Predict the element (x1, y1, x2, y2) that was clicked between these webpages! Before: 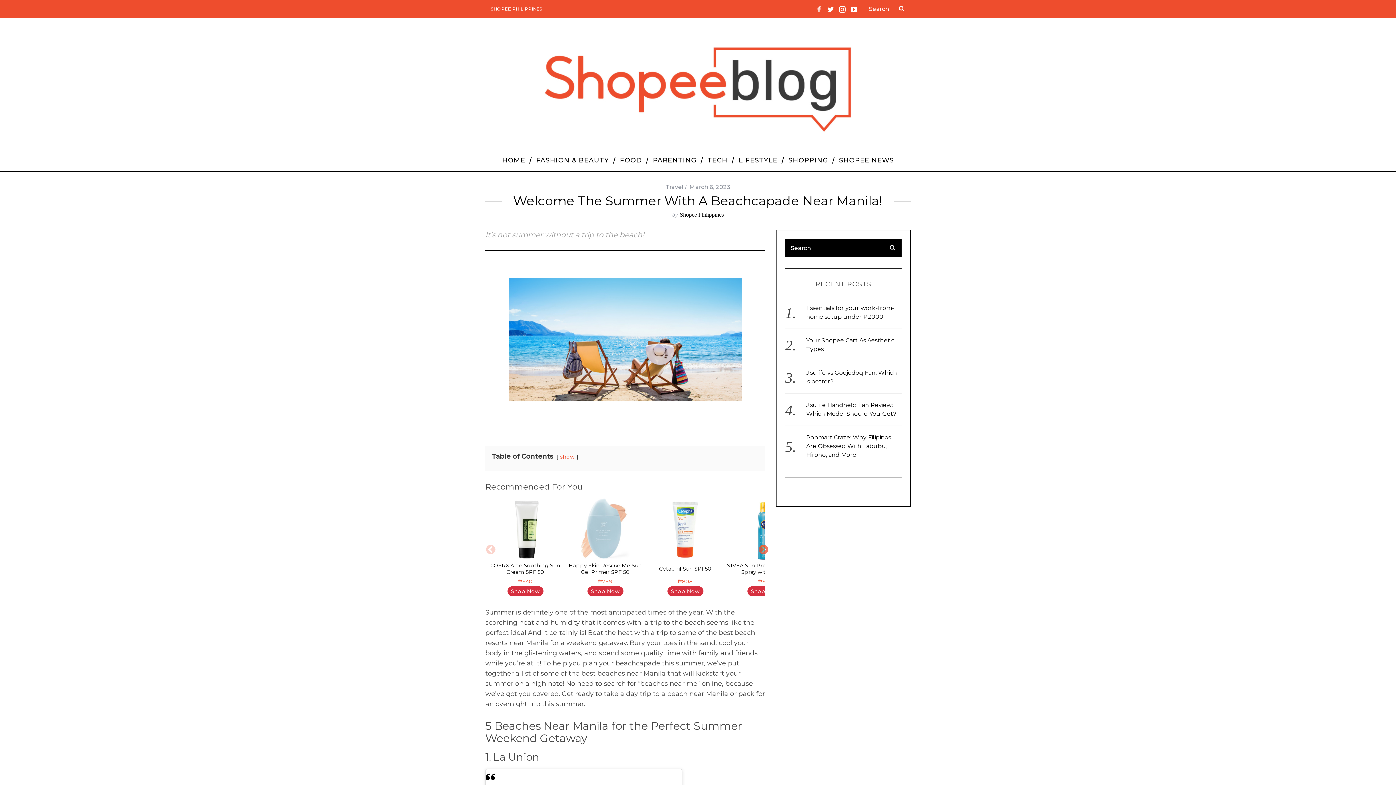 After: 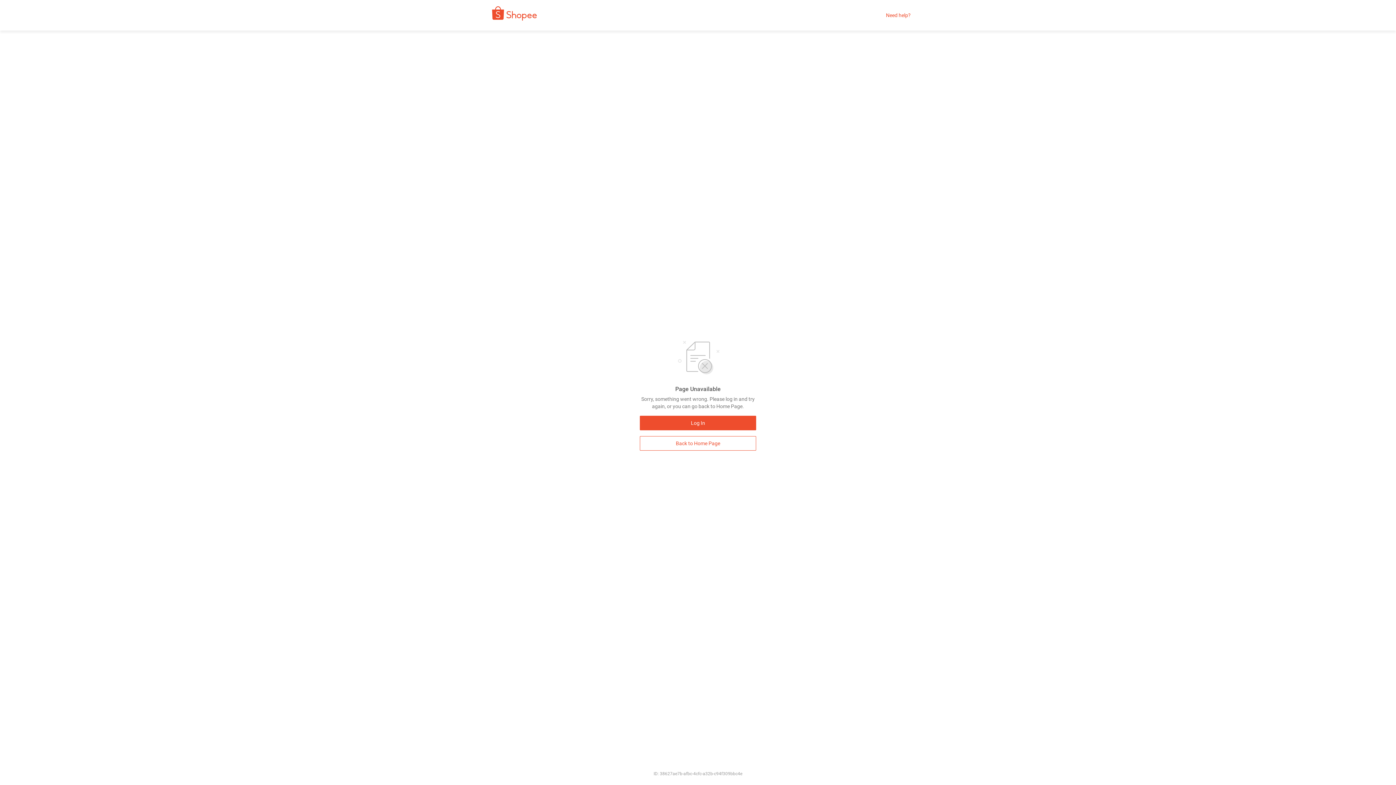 Action: bbox: (485, 577, 565, 586) label: ₱640